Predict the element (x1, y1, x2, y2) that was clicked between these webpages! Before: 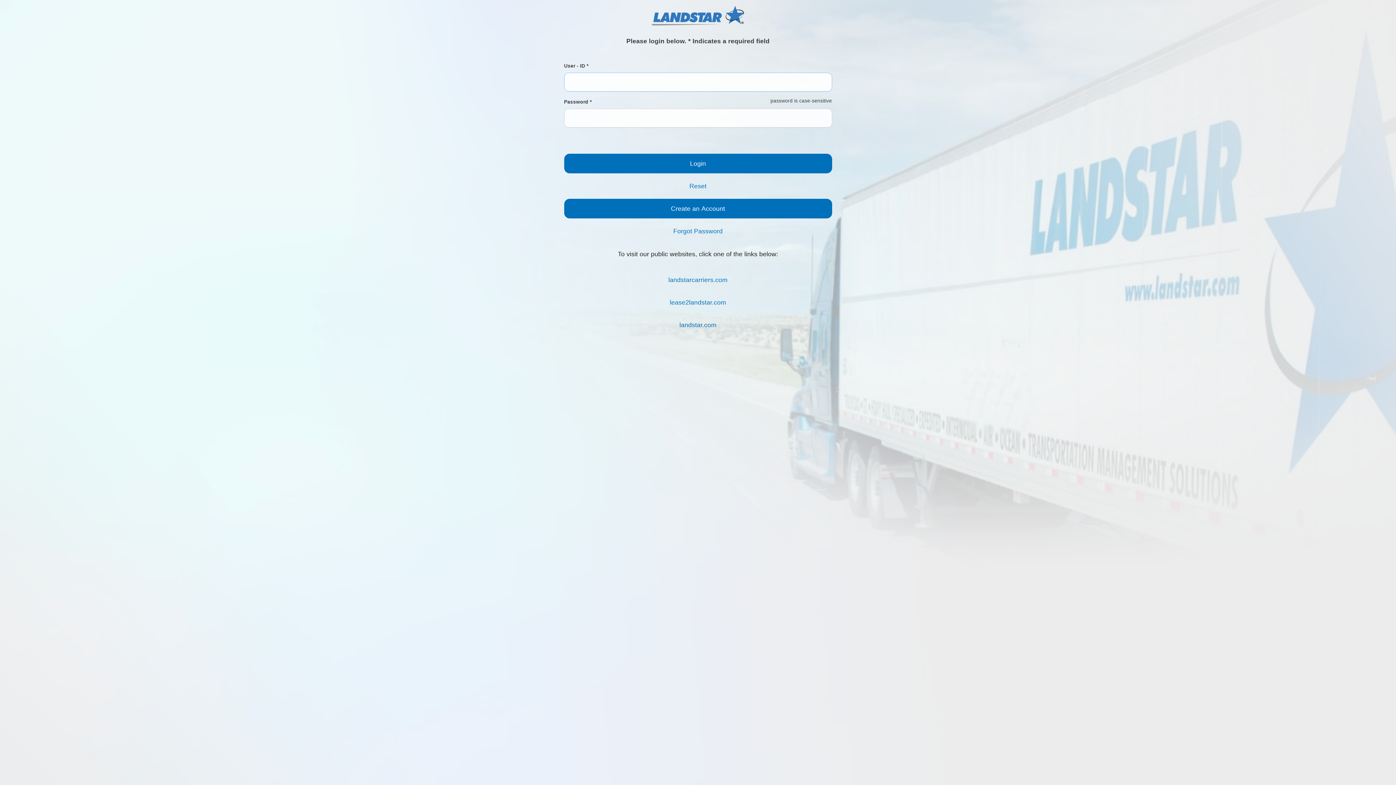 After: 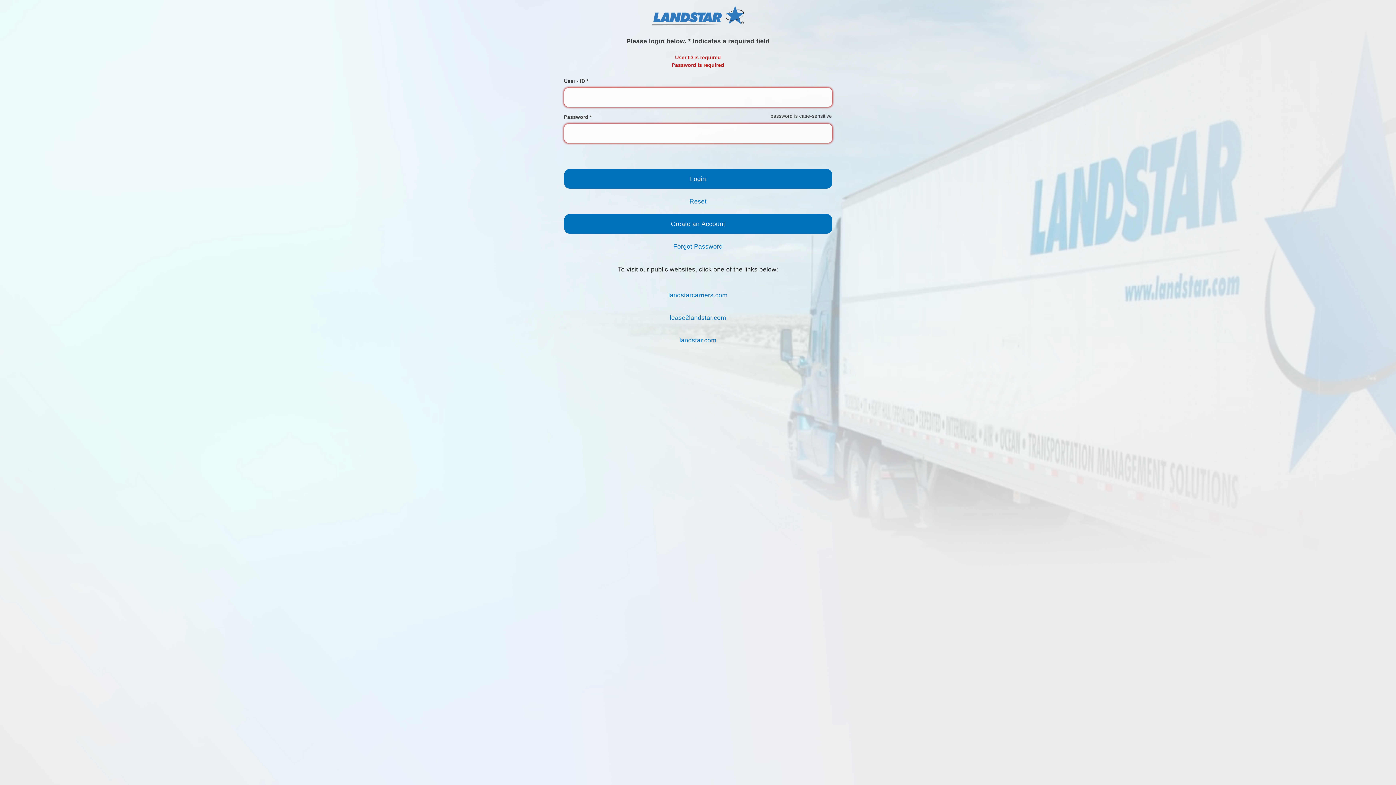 Action: bbox: (564, 153, 832, 173) label: Login